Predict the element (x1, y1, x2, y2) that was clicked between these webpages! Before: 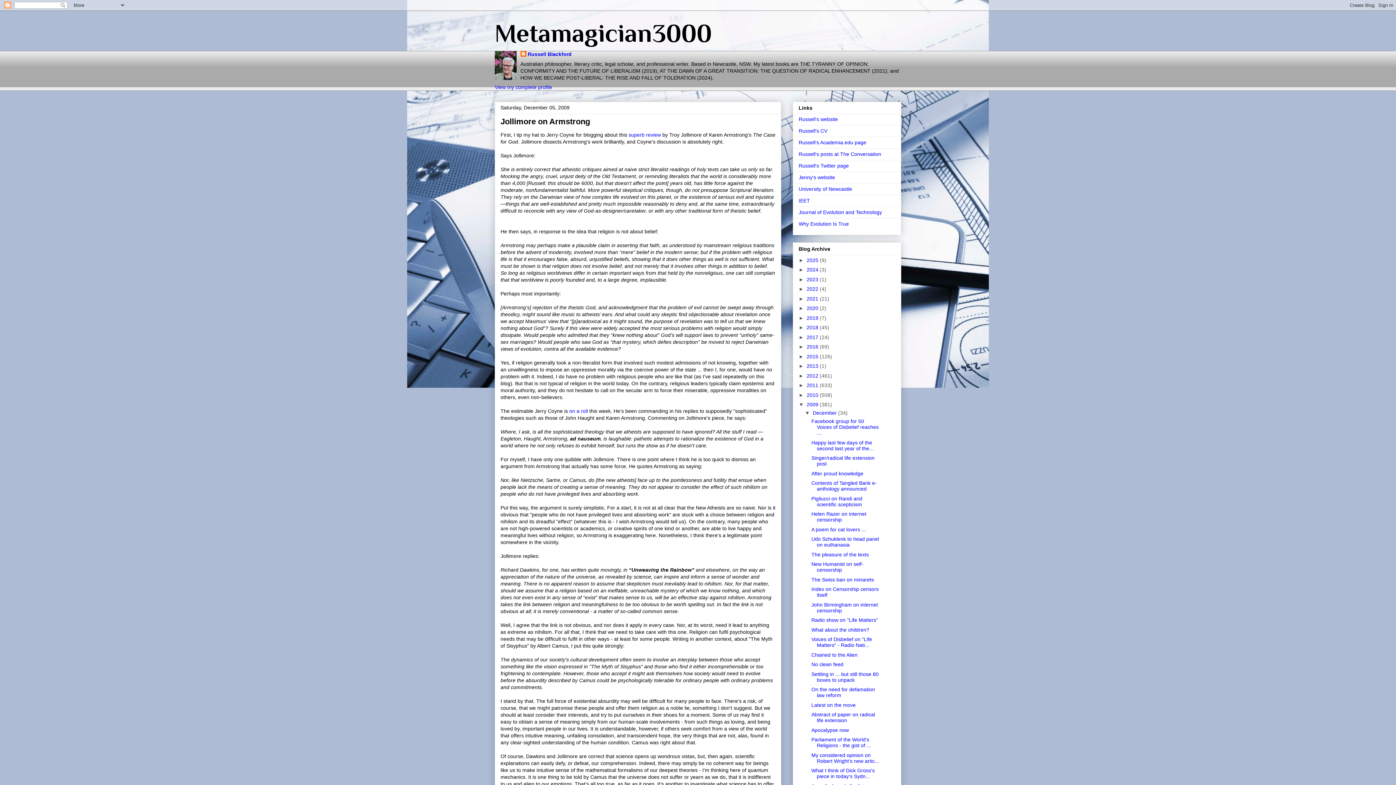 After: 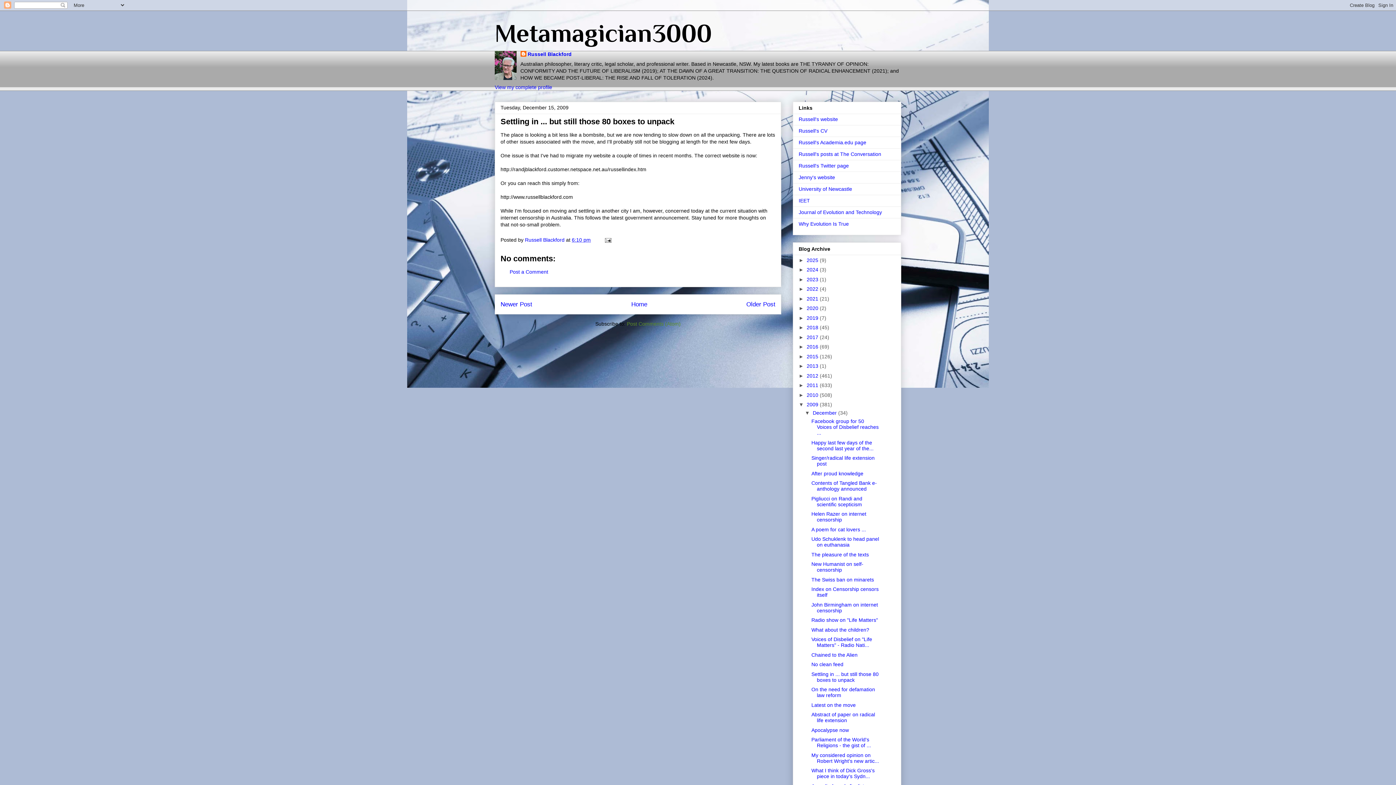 Action: bbox: (811, 671, 878, 683) label: Settling in ... but still those 80 boxes to unpack